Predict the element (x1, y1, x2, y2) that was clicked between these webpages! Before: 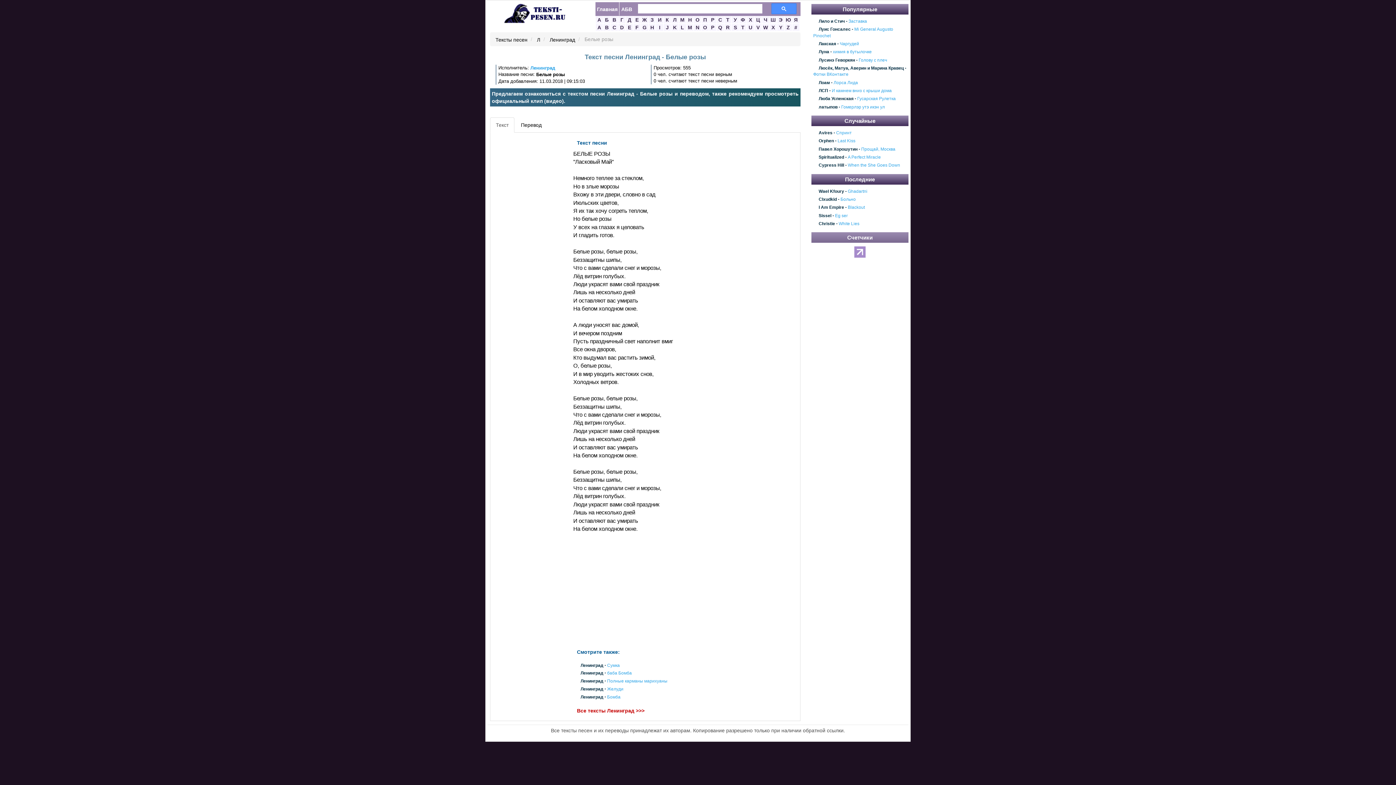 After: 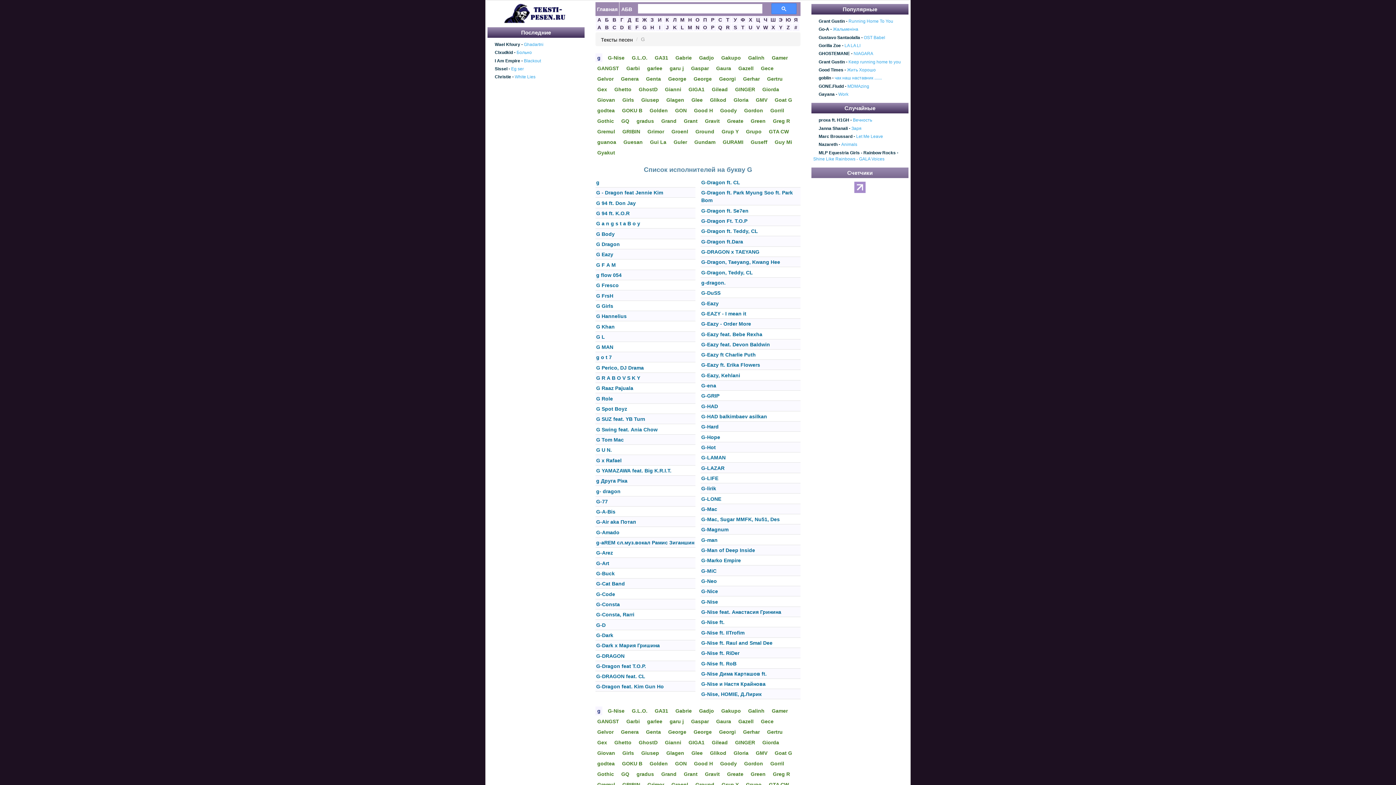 Action: label: G bbox: (642, 24, 646, 30)